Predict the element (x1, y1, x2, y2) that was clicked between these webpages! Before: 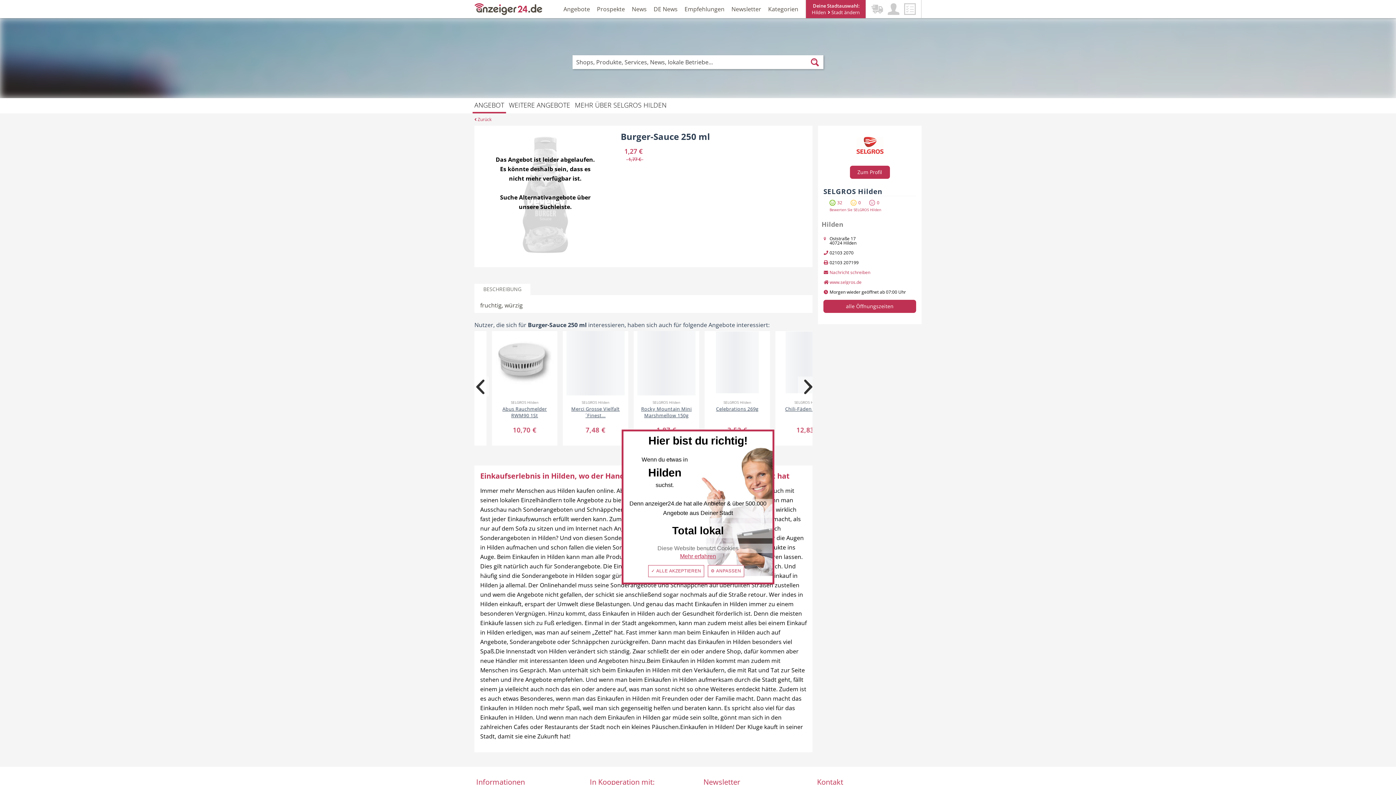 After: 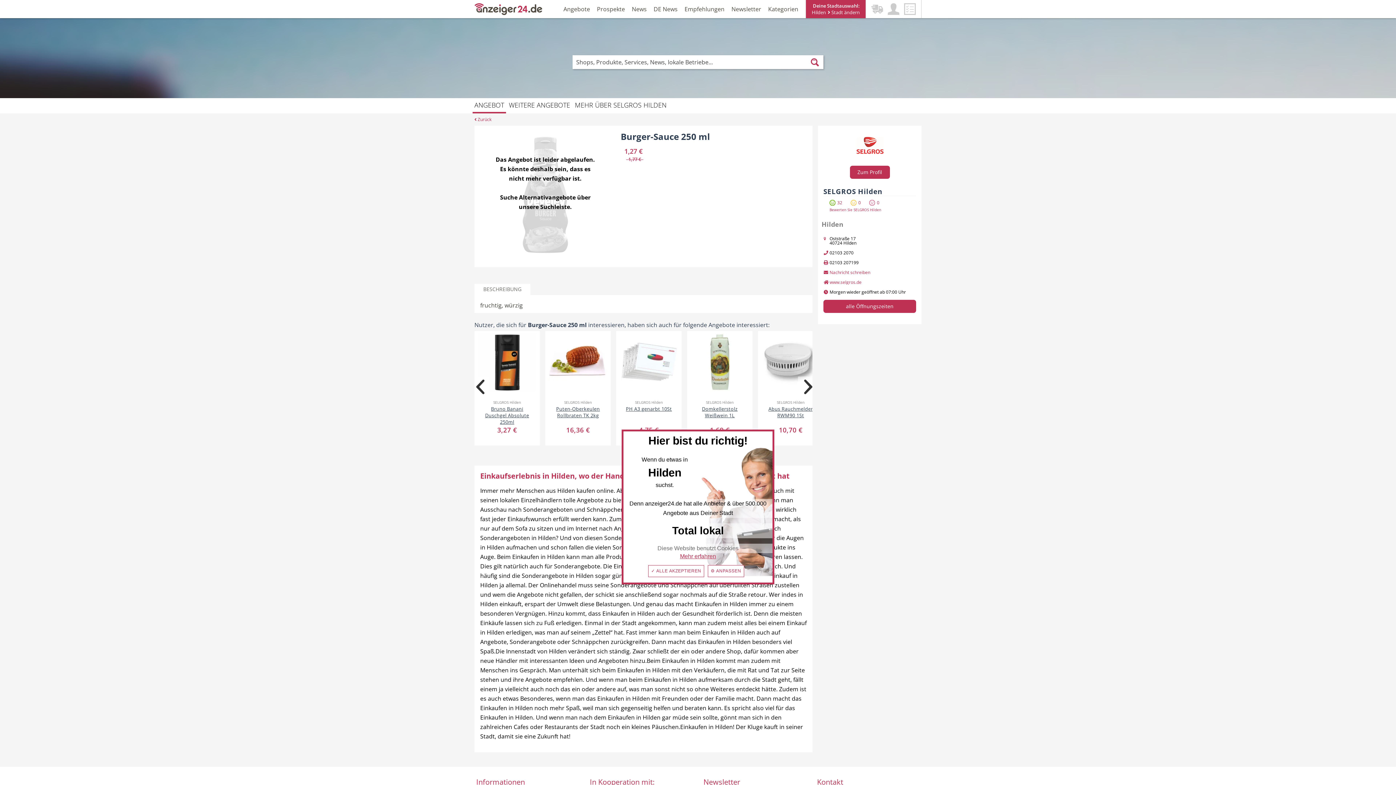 Action: bbox: (823, 300, 916, 313) label: alle Öffnungszeiten